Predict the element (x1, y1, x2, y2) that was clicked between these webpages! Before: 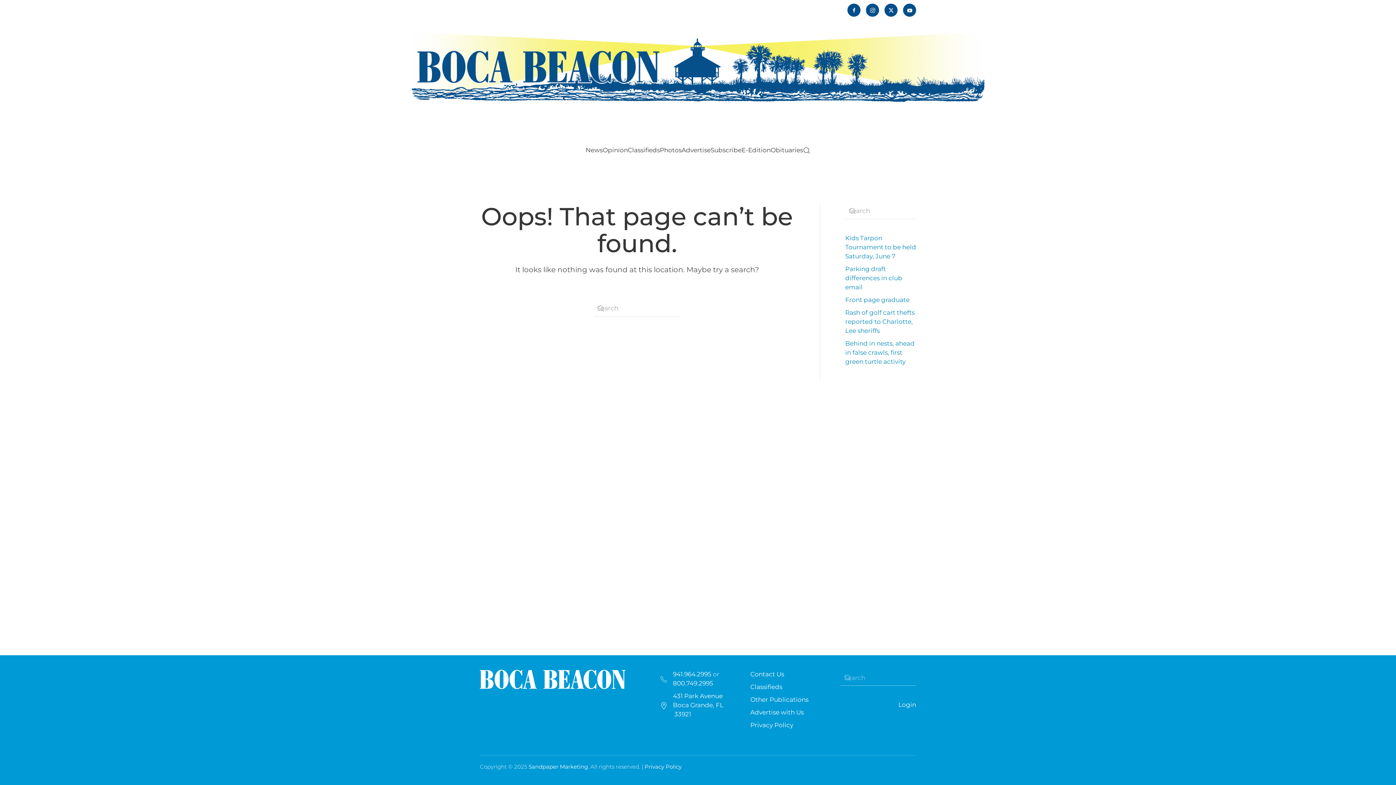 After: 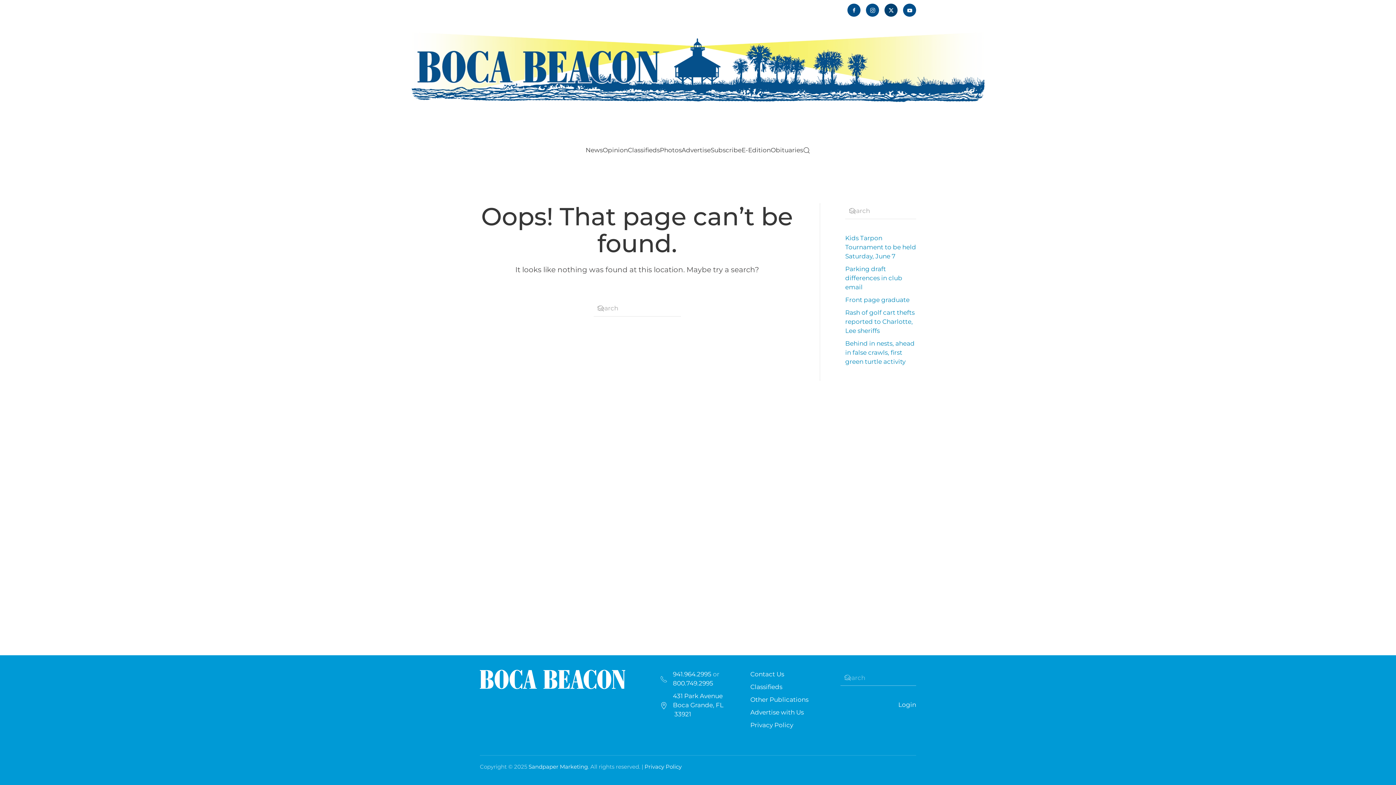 Action: bbox: (884, 3, 897, 16)